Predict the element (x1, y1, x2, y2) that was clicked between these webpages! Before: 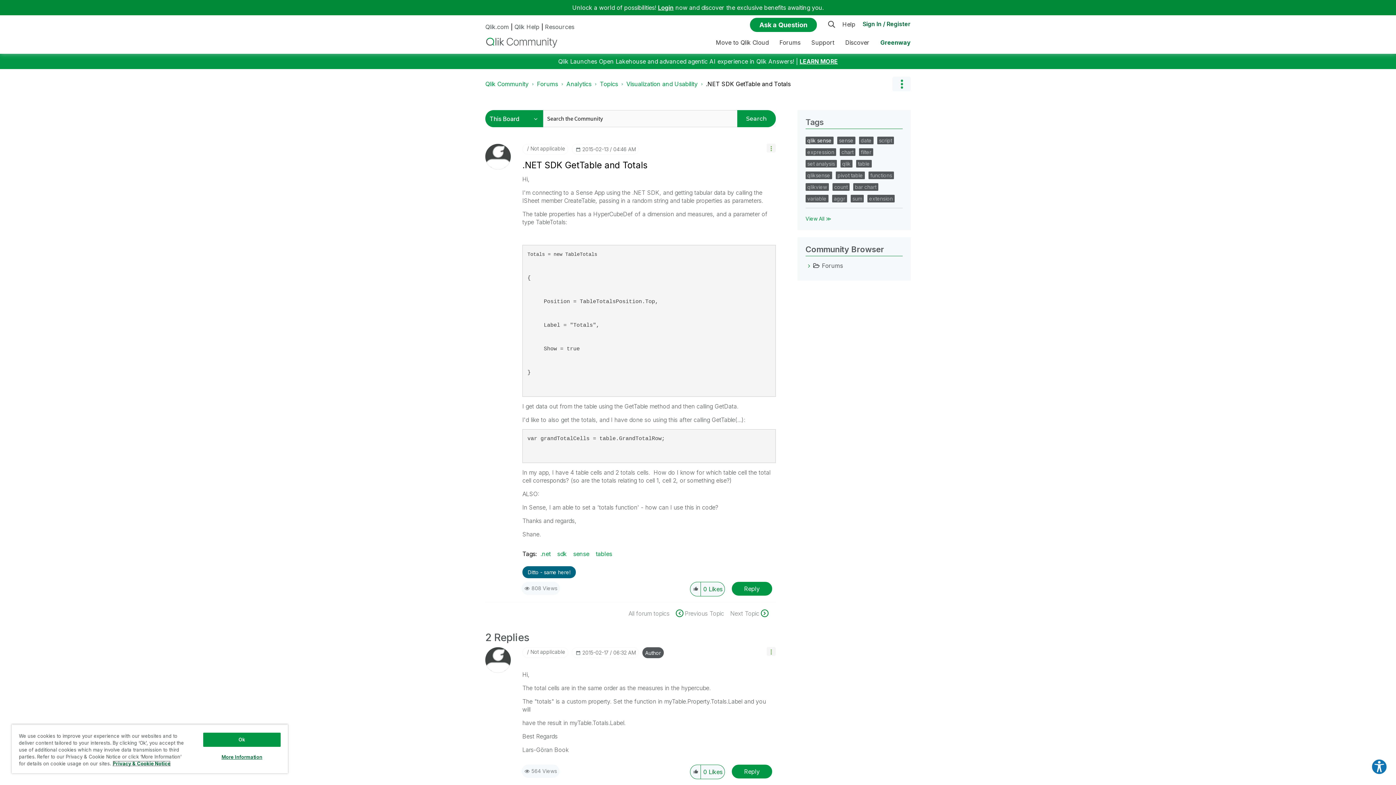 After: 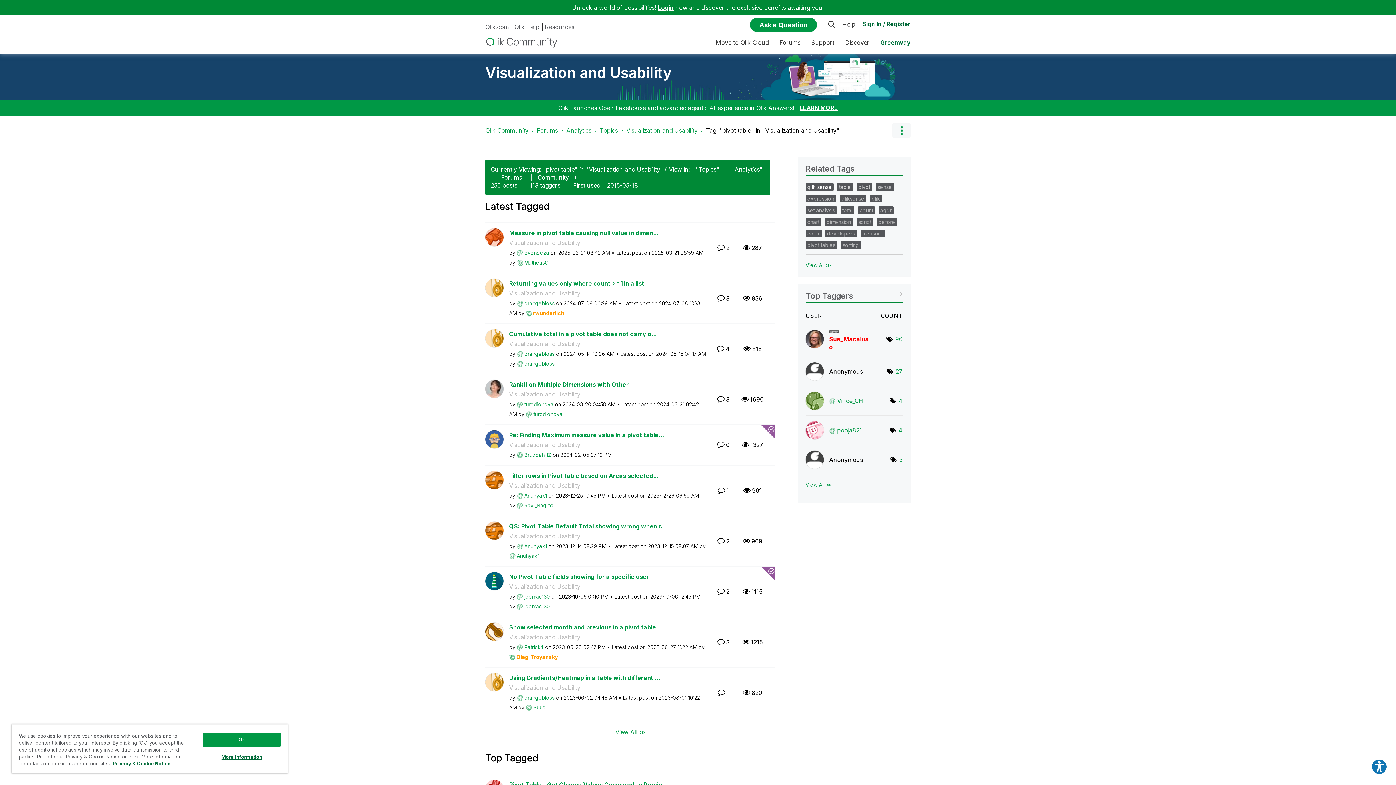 Action: bbox: (837, 172, 863, 178) label: pivot table